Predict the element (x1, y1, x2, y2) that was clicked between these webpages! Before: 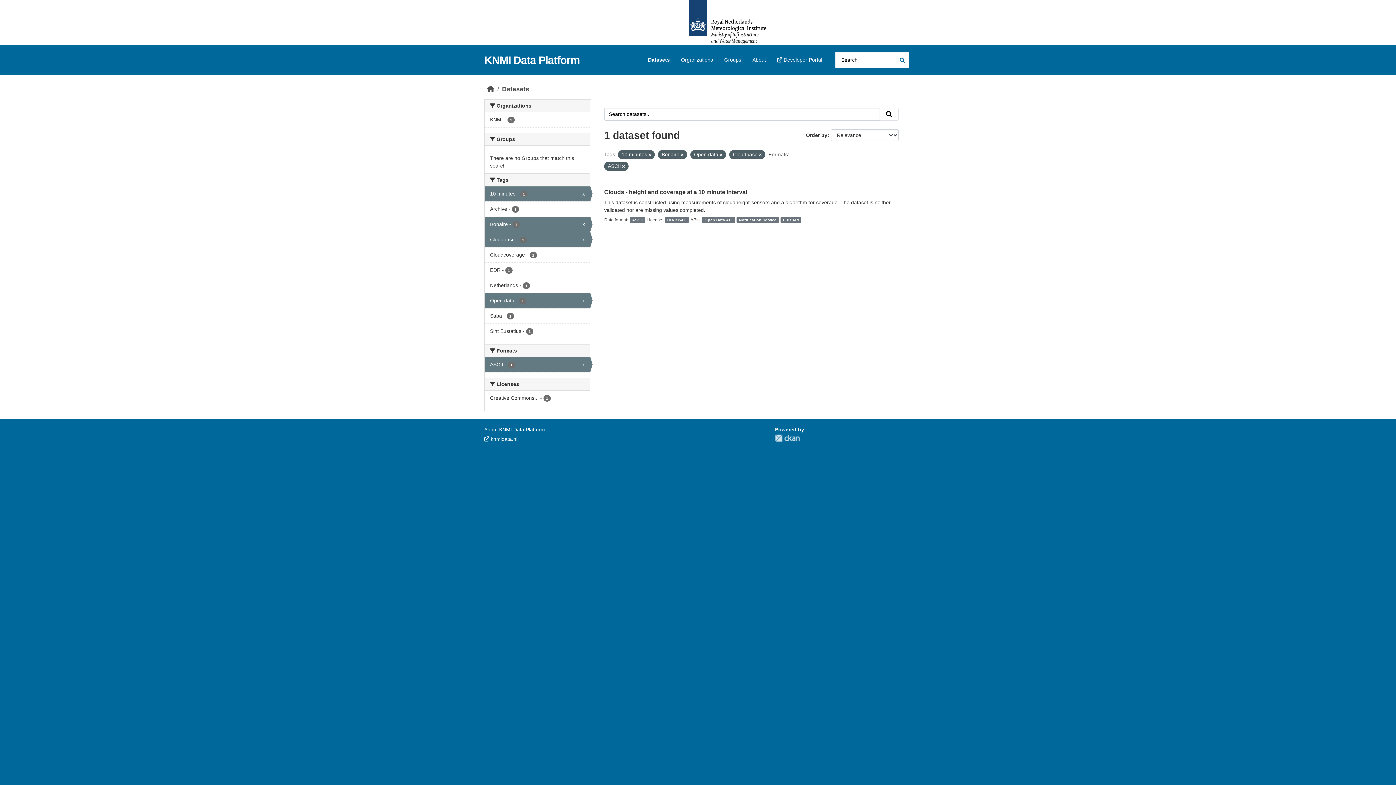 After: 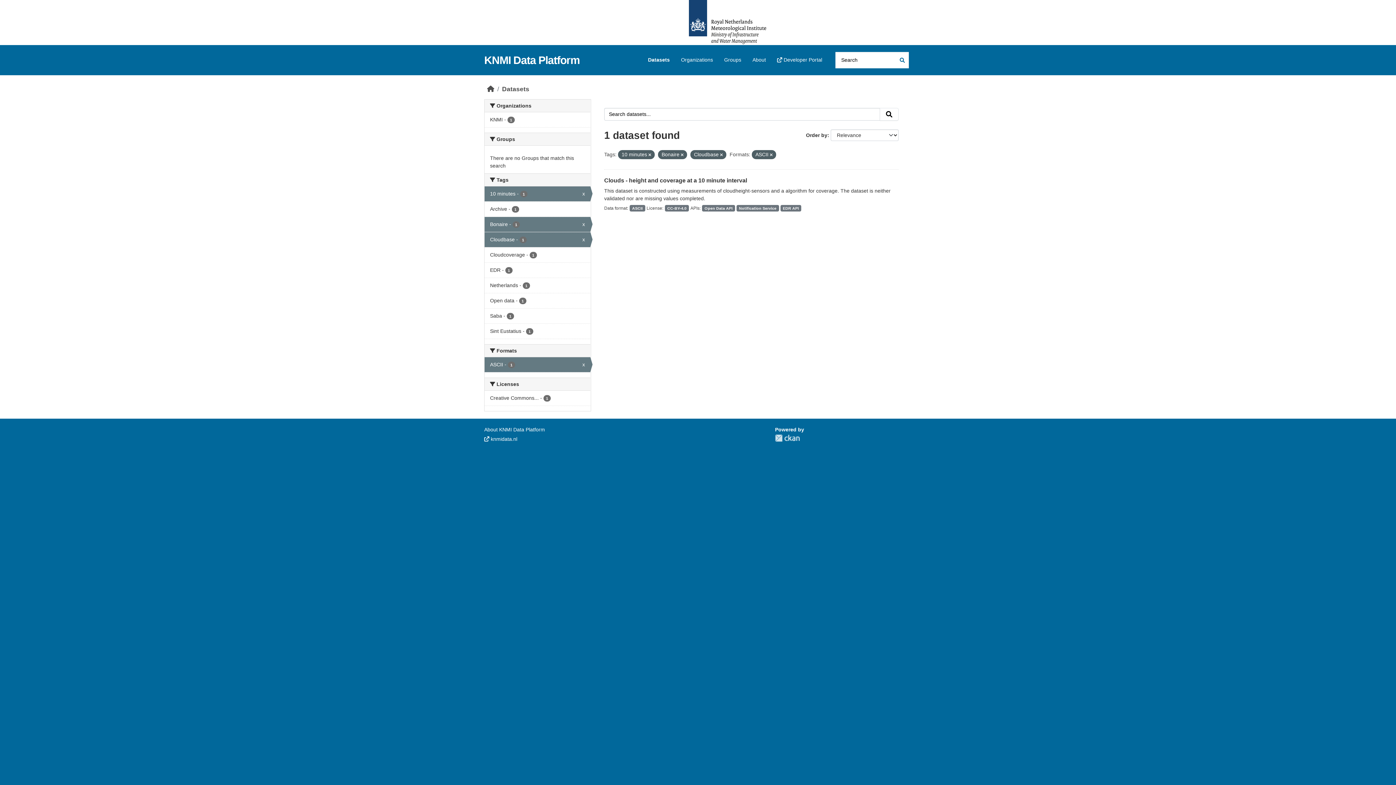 Action: bbox: (720, 152, 722, 157)